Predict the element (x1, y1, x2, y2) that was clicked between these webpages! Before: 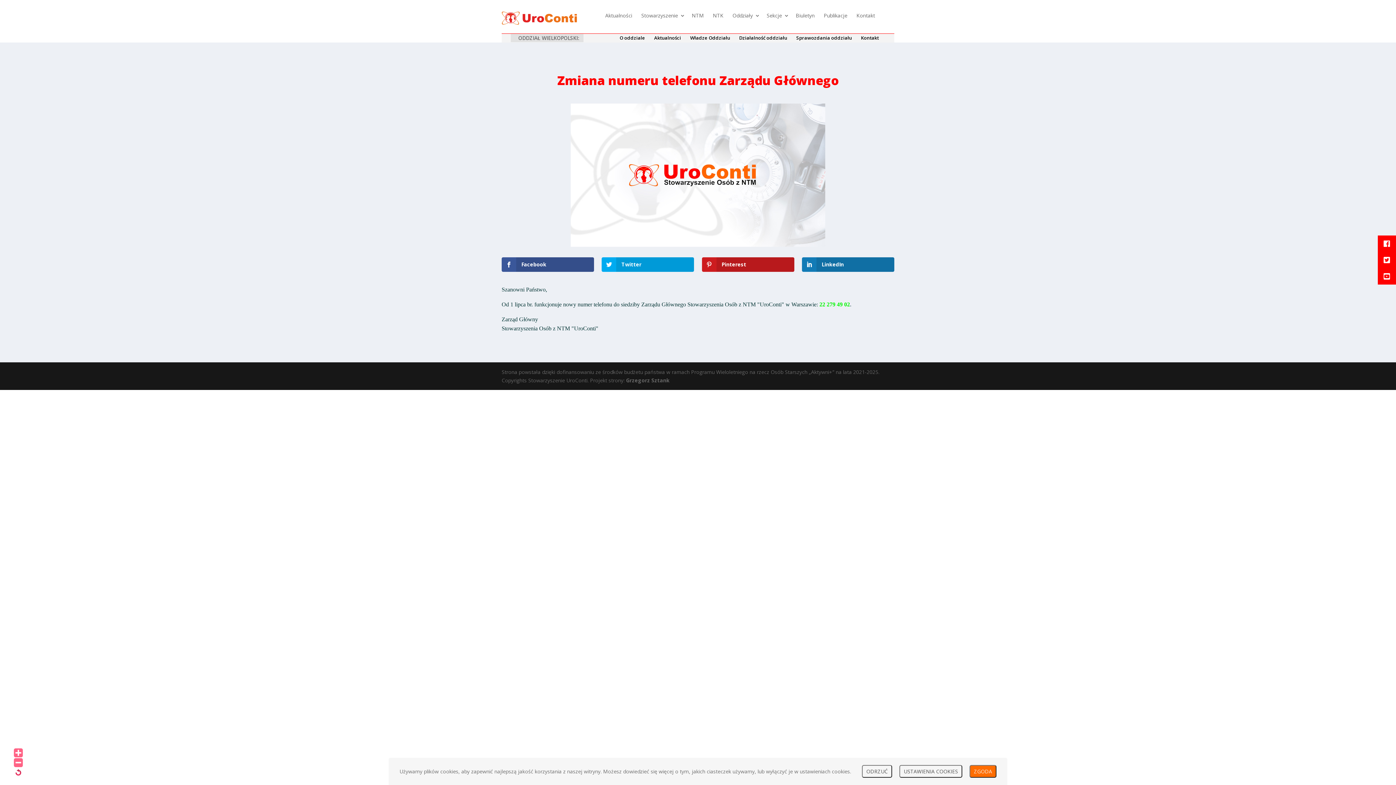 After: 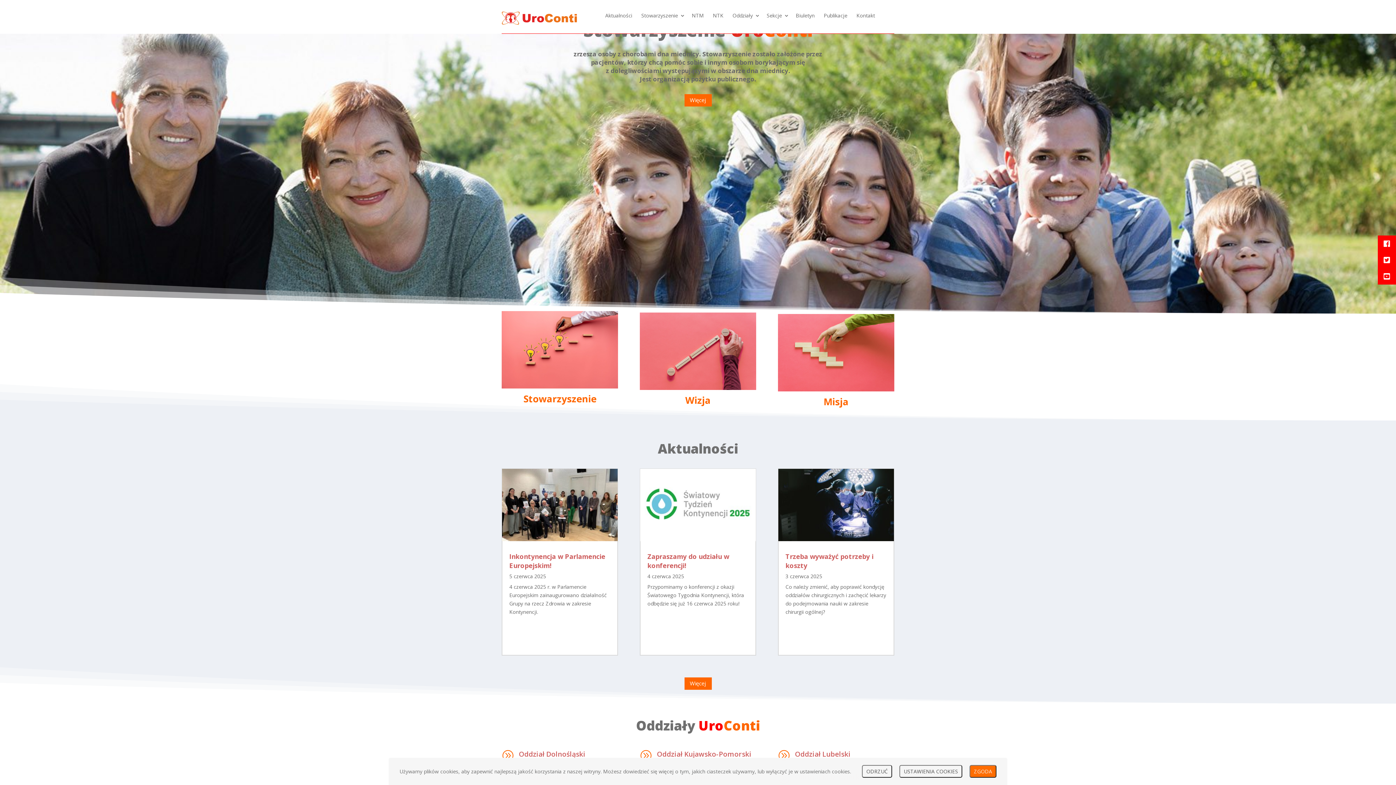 Action: bbox: (501, 20, 583, 27)